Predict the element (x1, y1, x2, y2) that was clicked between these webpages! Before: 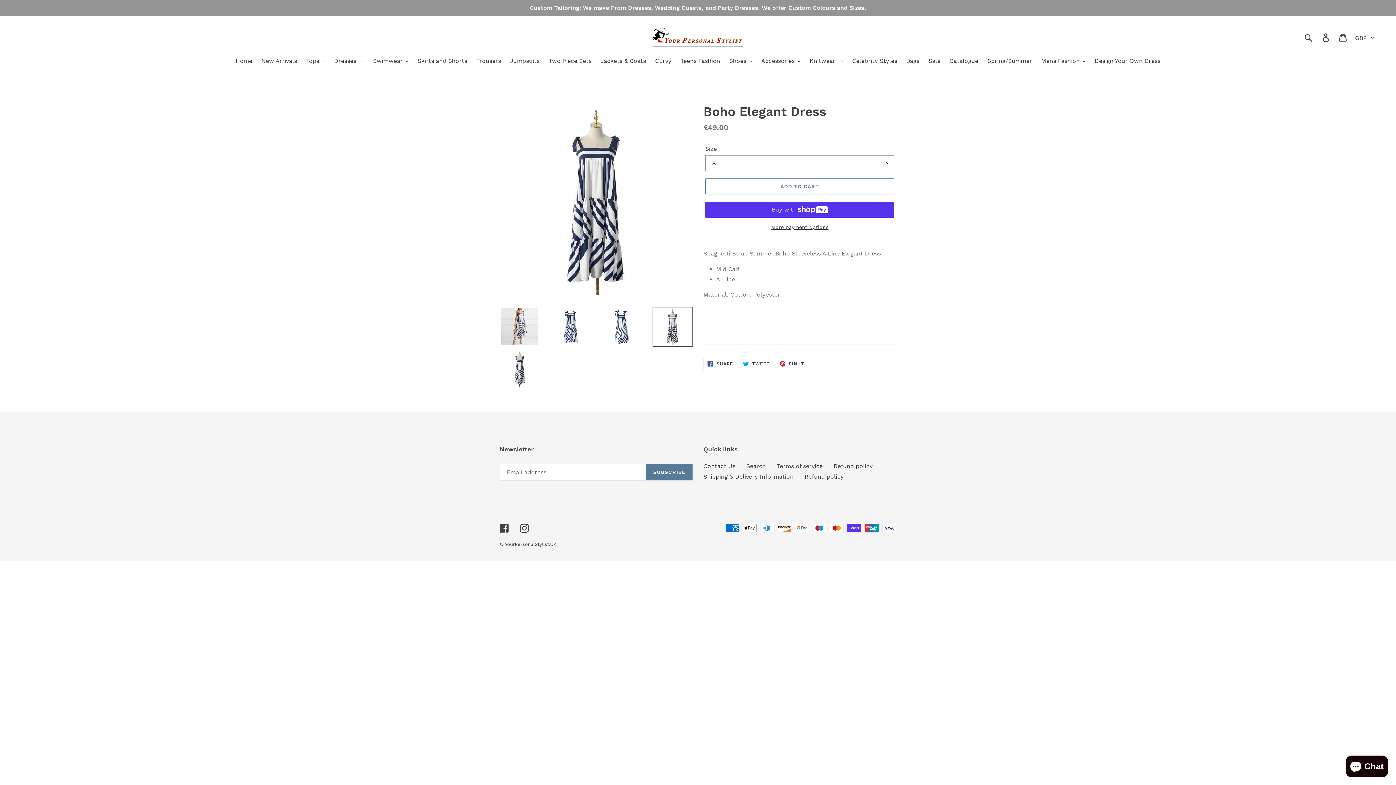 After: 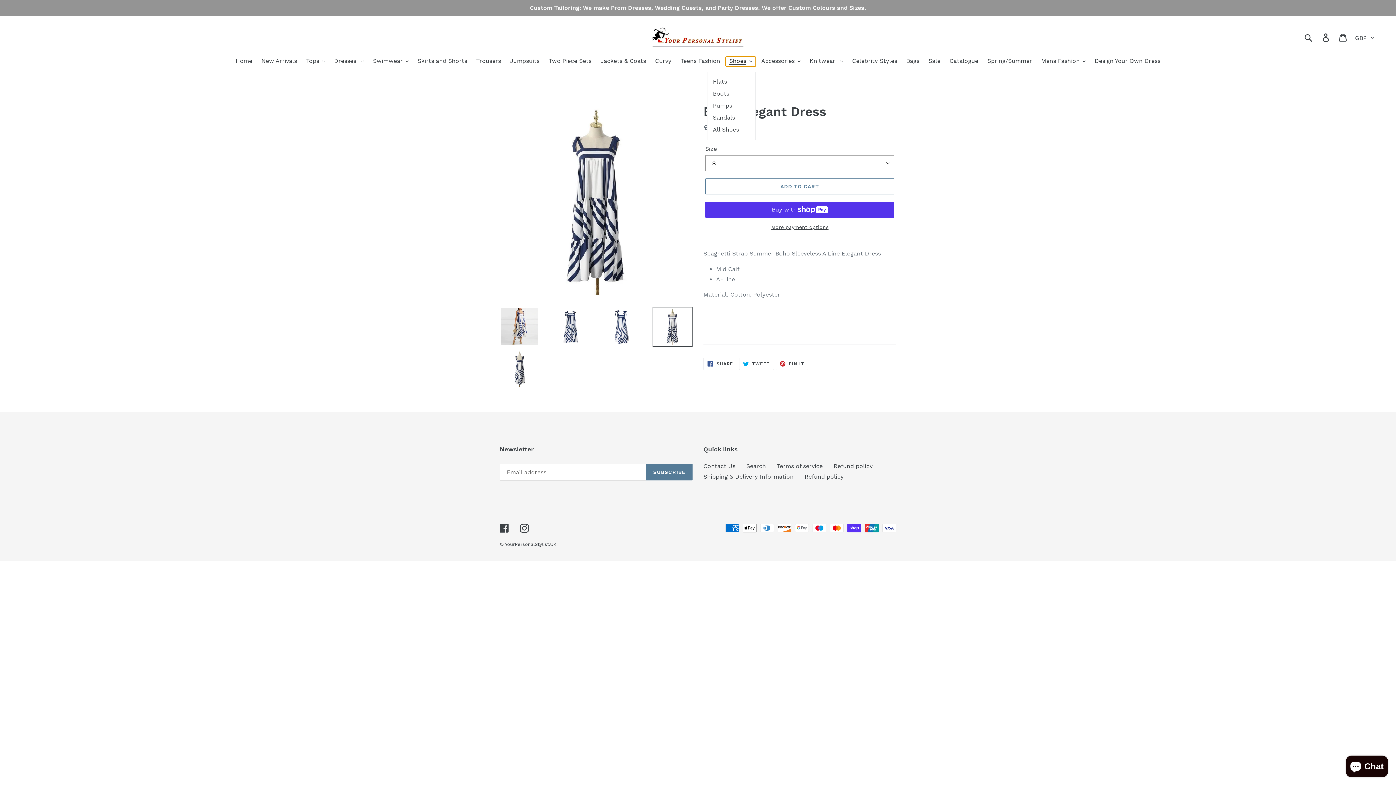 Action: label: Shoes bbox: (725, 56, 756, 66)